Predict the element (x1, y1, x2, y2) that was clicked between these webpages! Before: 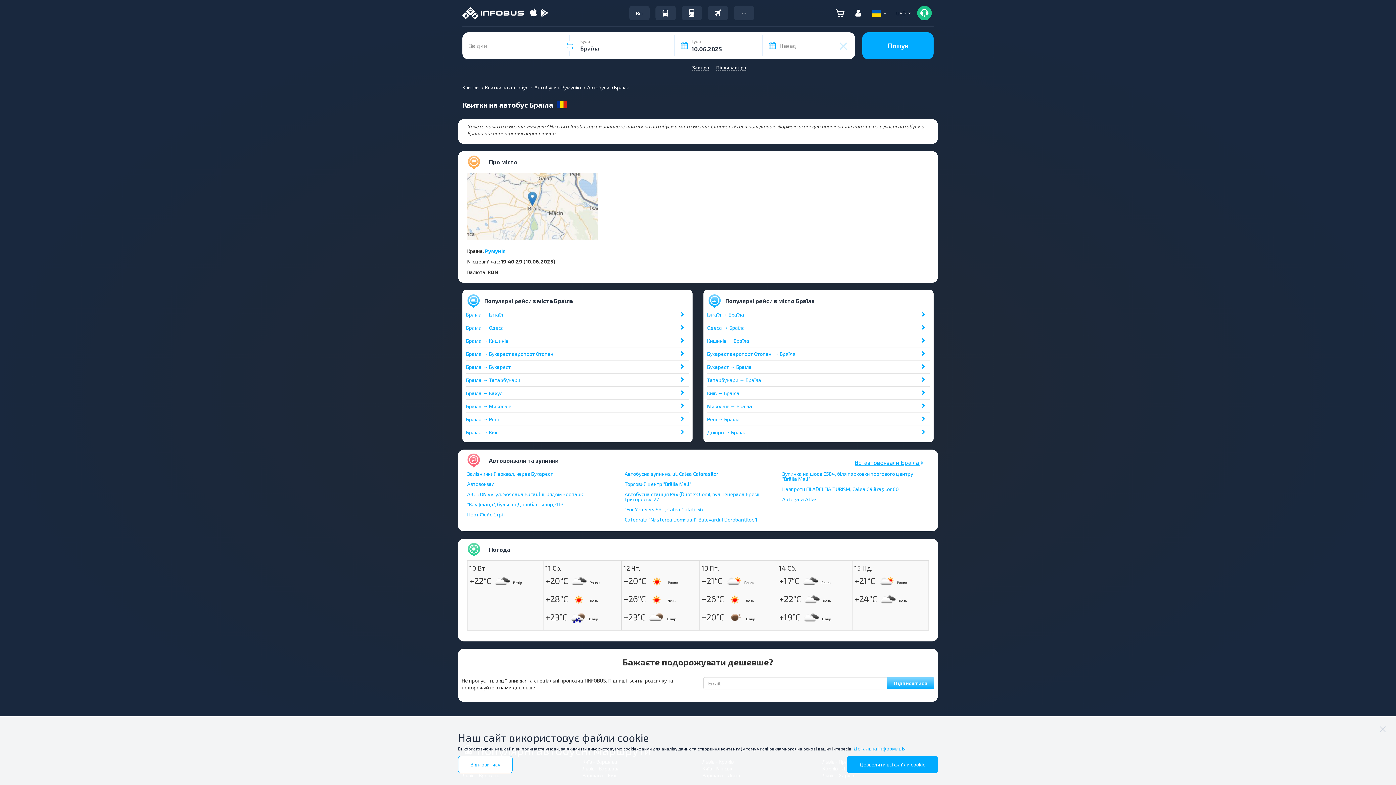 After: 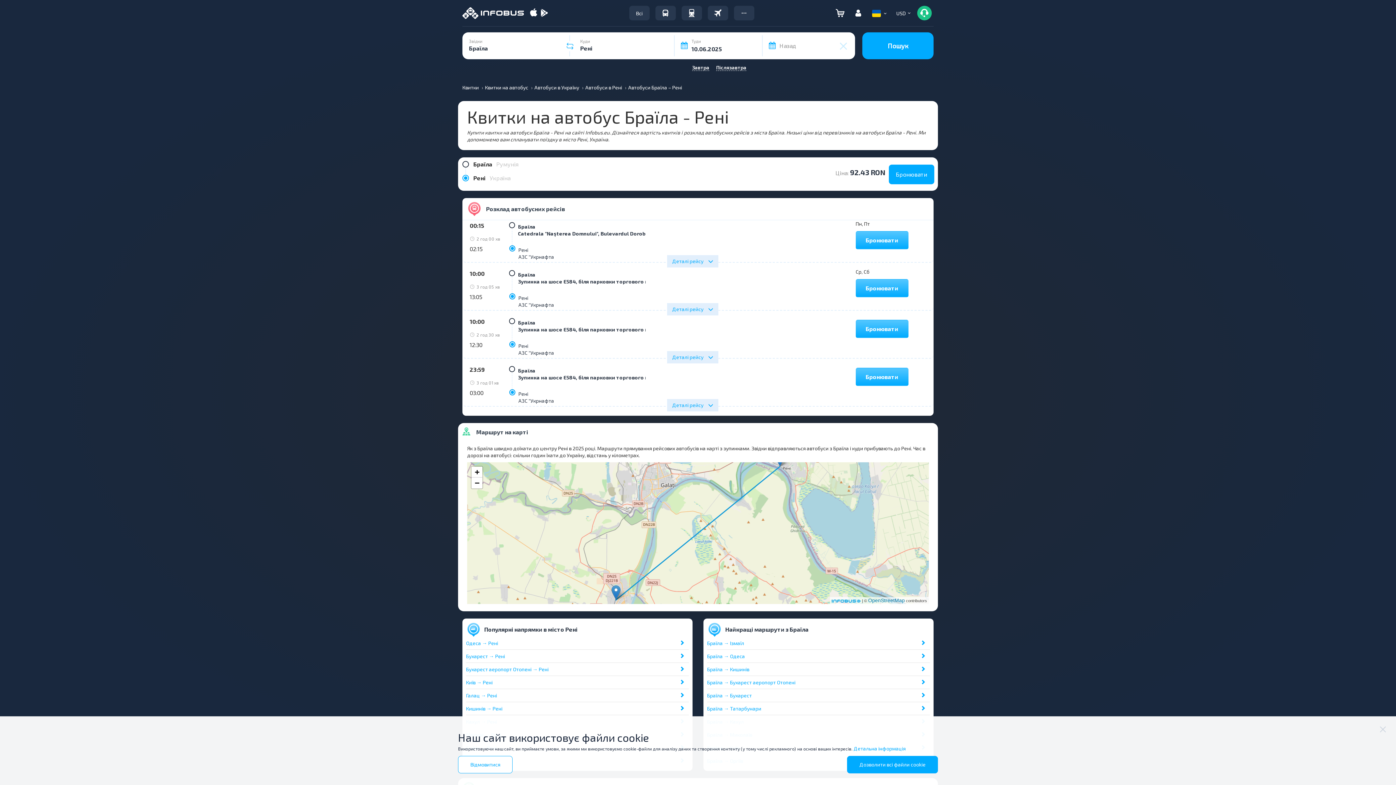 Action: bbox: (466, 416, 498, 422) label: Браїла → Рені